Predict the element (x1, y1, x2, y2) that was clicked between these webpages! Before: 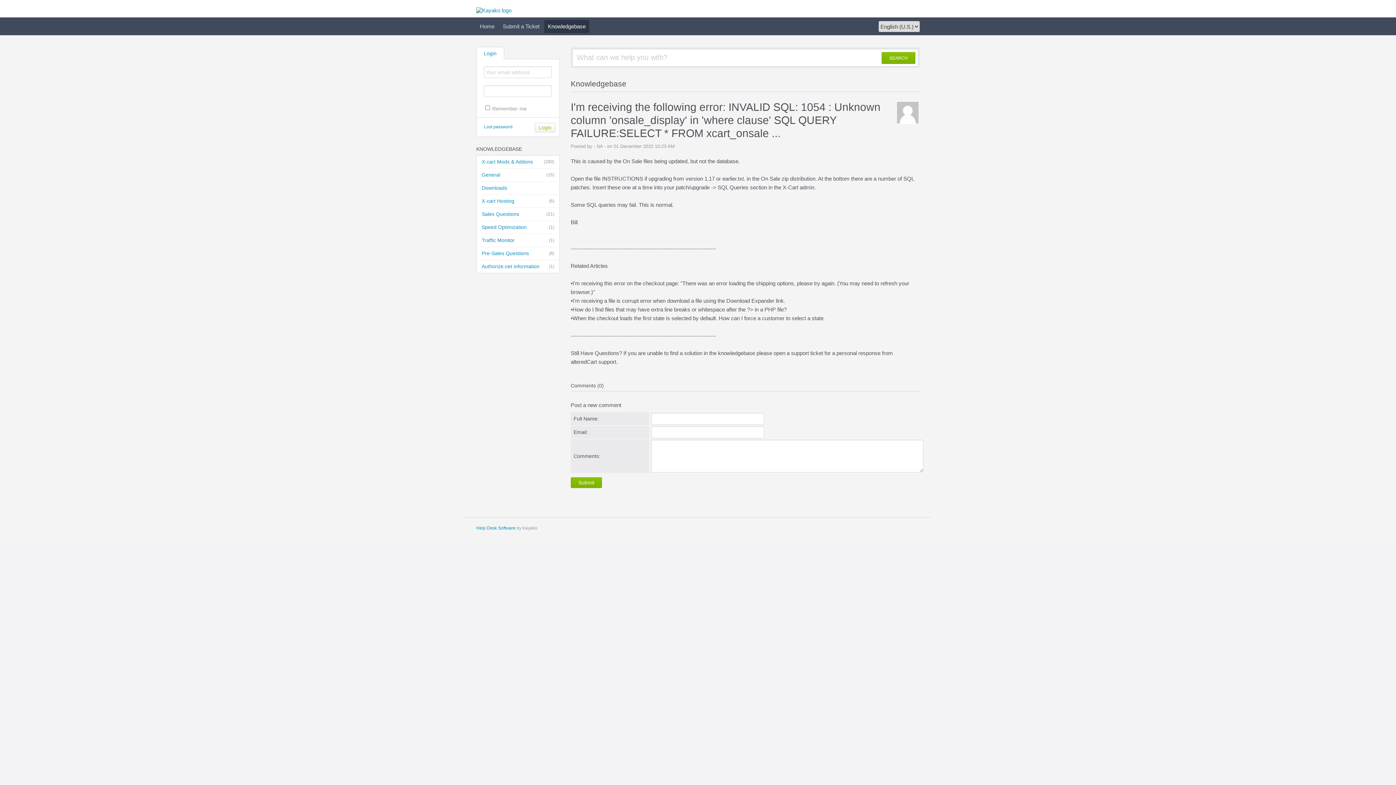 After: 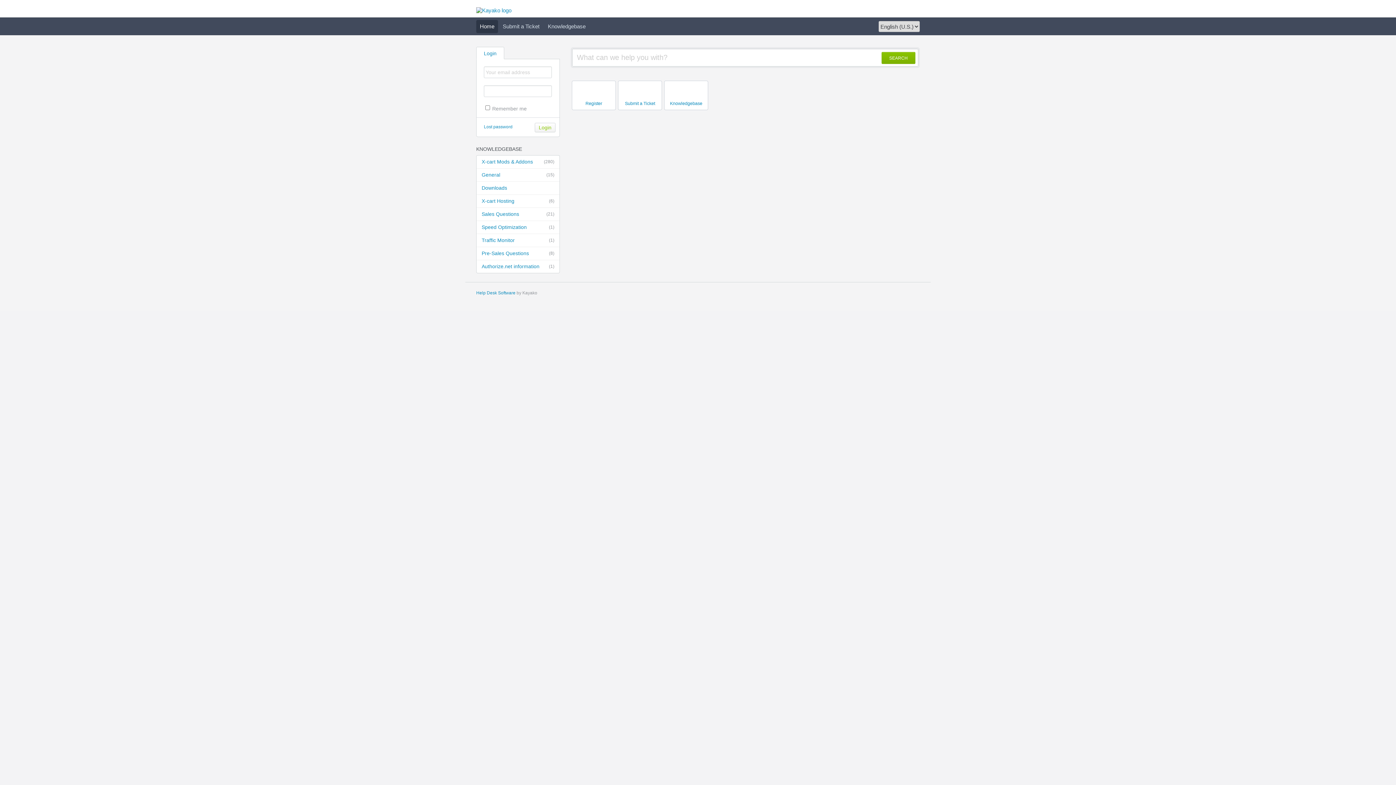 Action: label: Home bbox: (476, 20, 498, 33)